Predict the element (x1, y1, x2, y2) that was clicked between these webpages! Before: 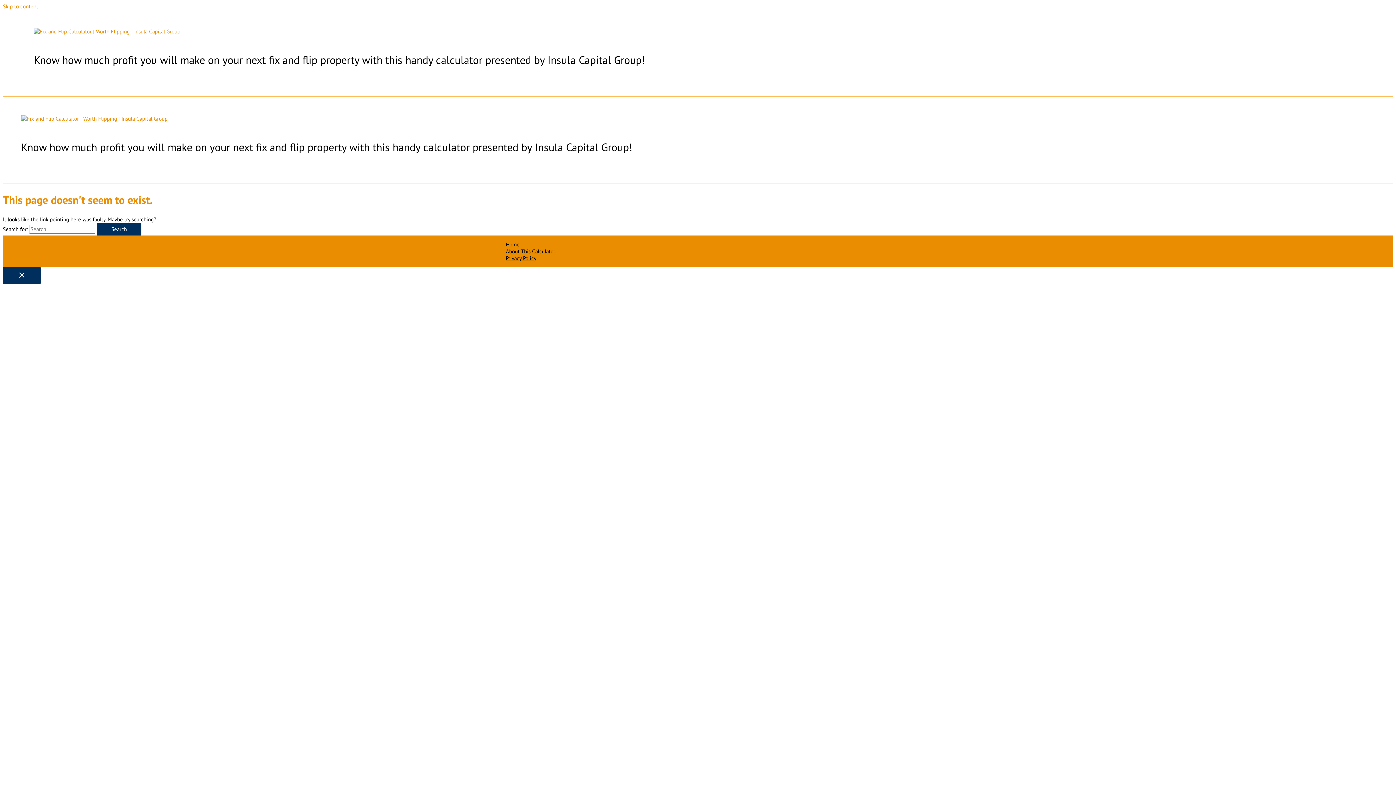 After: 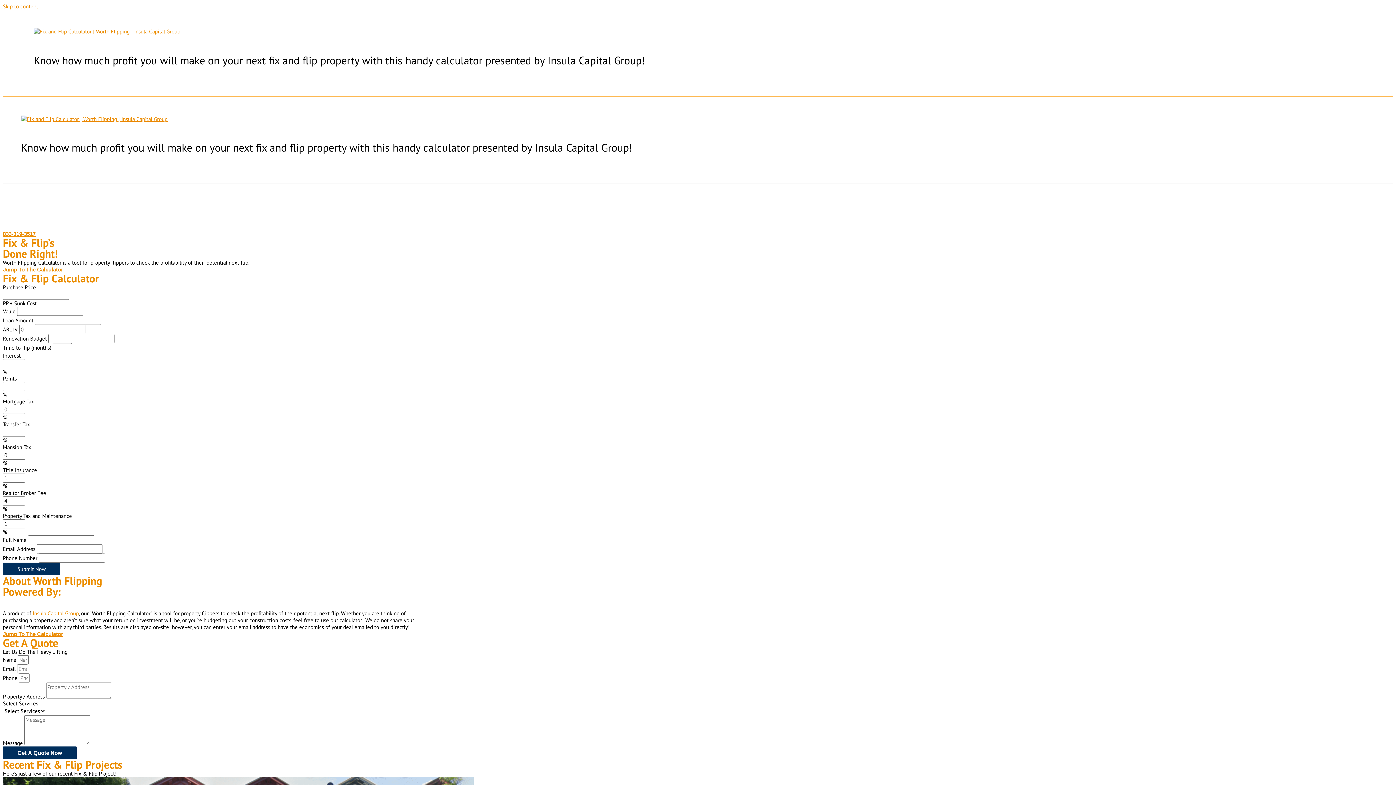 Action: bbox: (21, 124, 115, 128) label: Fix and Flip Calculator | Worth Flipping | Insula Capital Group